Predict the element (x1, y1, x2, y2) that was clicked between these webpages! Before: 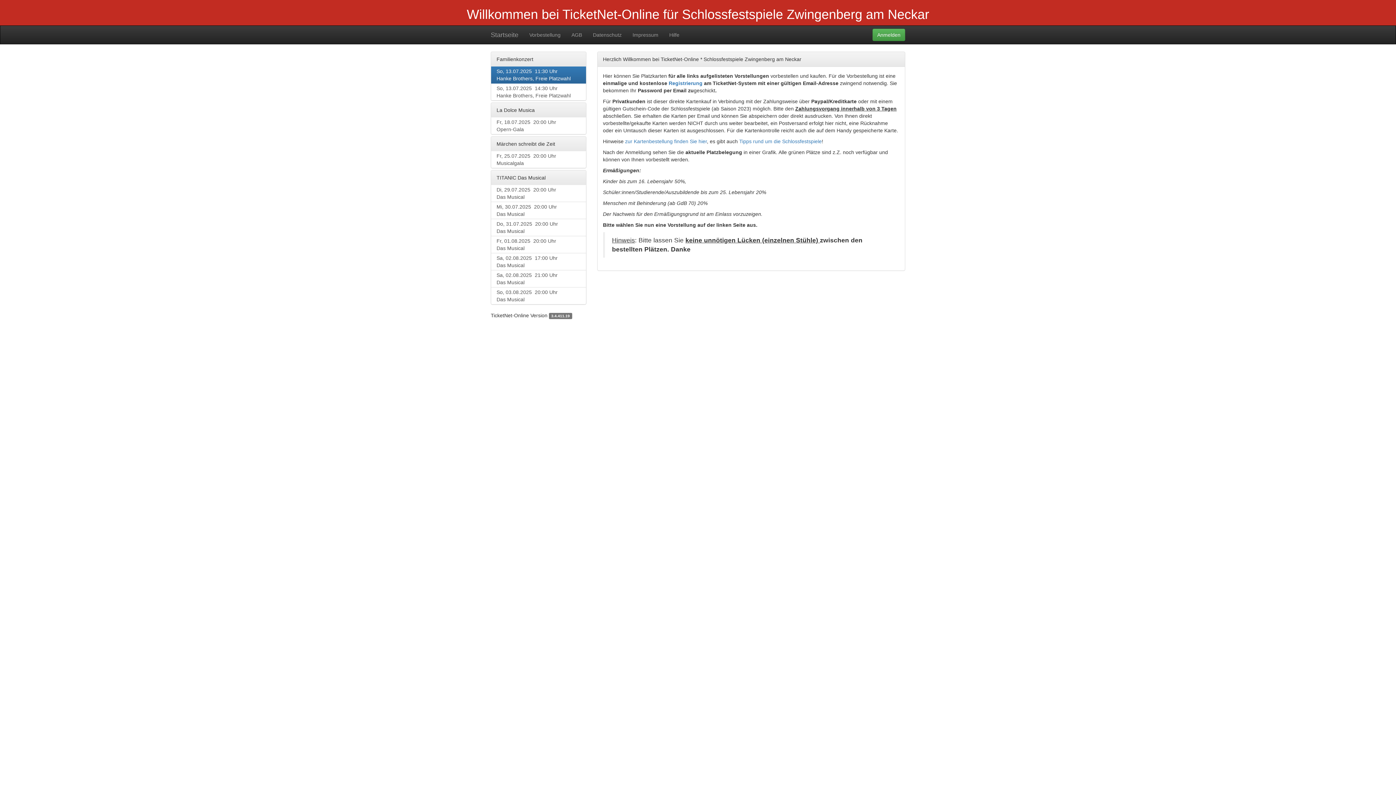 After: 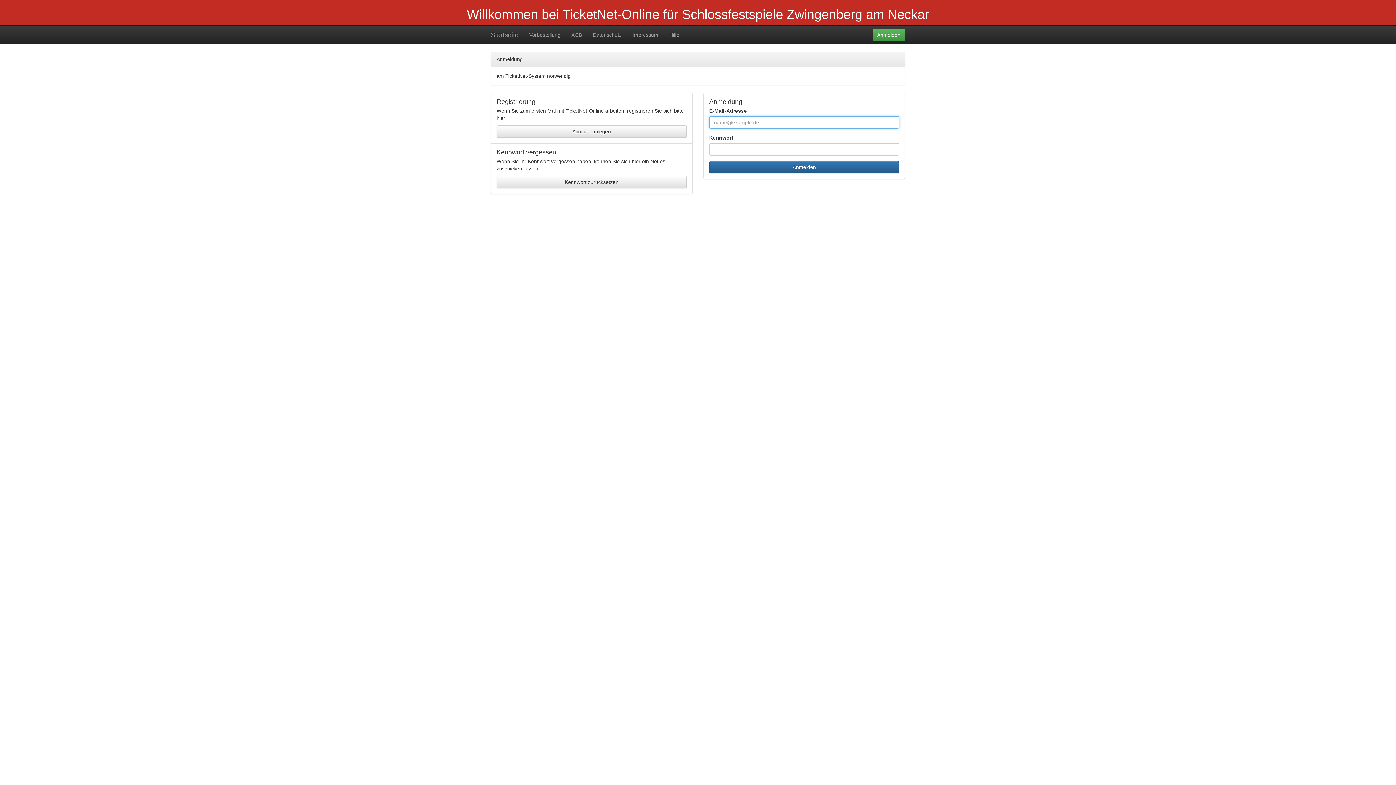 Action: bbox: (872, 28, 905, 41) label: Anmelden